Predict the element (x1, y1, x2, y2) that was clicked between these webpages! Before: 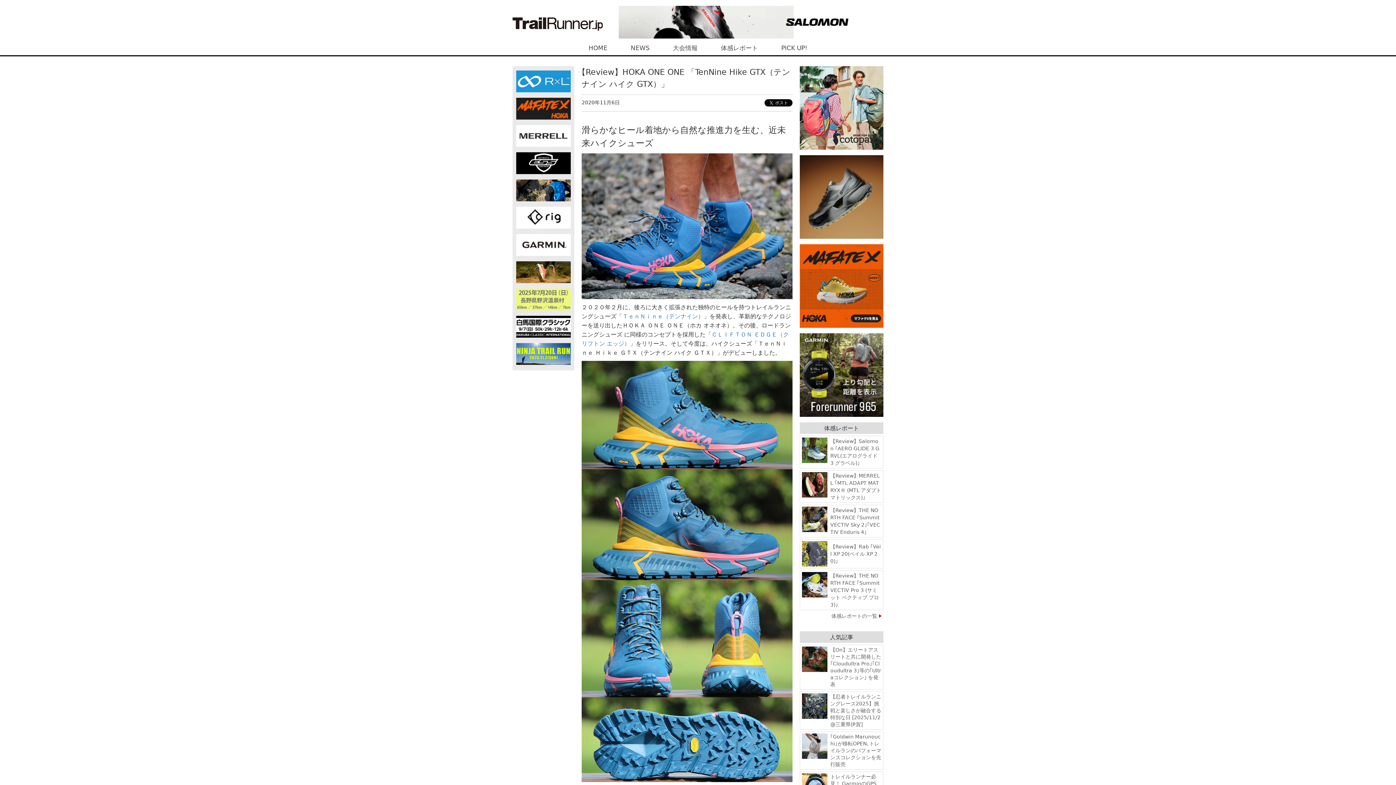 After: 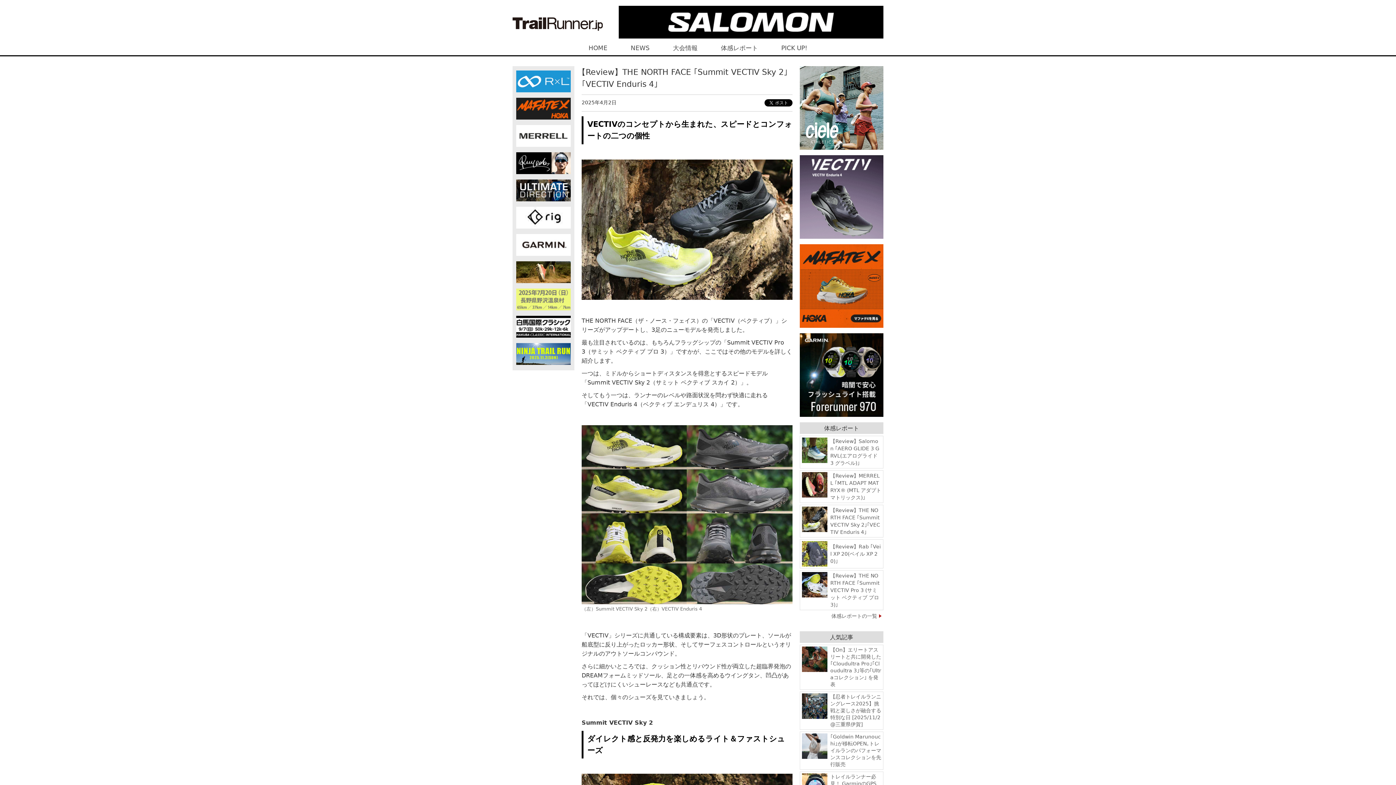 Action: bbox: (802, 516, 827, 522)